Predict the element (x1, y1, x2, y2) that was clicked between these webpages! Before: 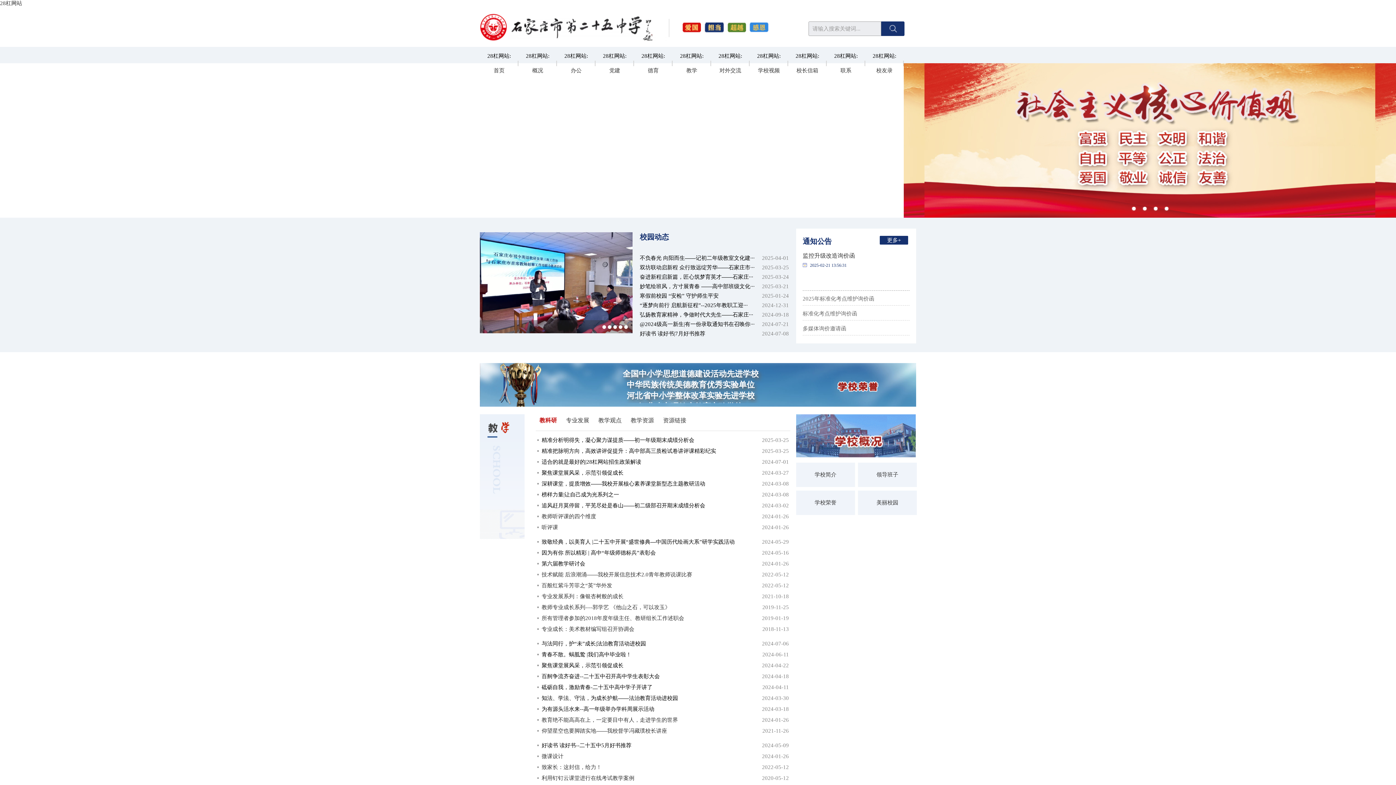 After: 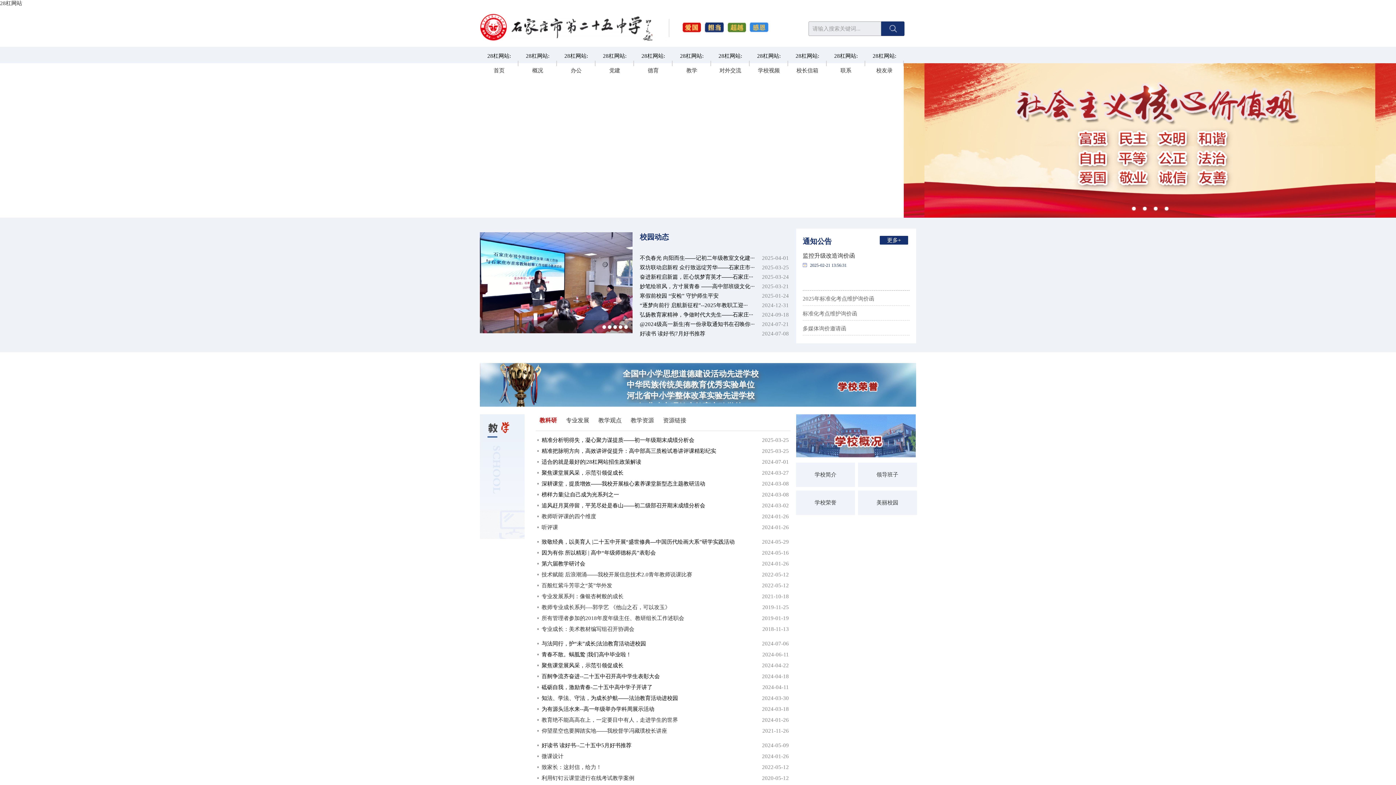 Action: bbox: (624, 325, 628, 329)